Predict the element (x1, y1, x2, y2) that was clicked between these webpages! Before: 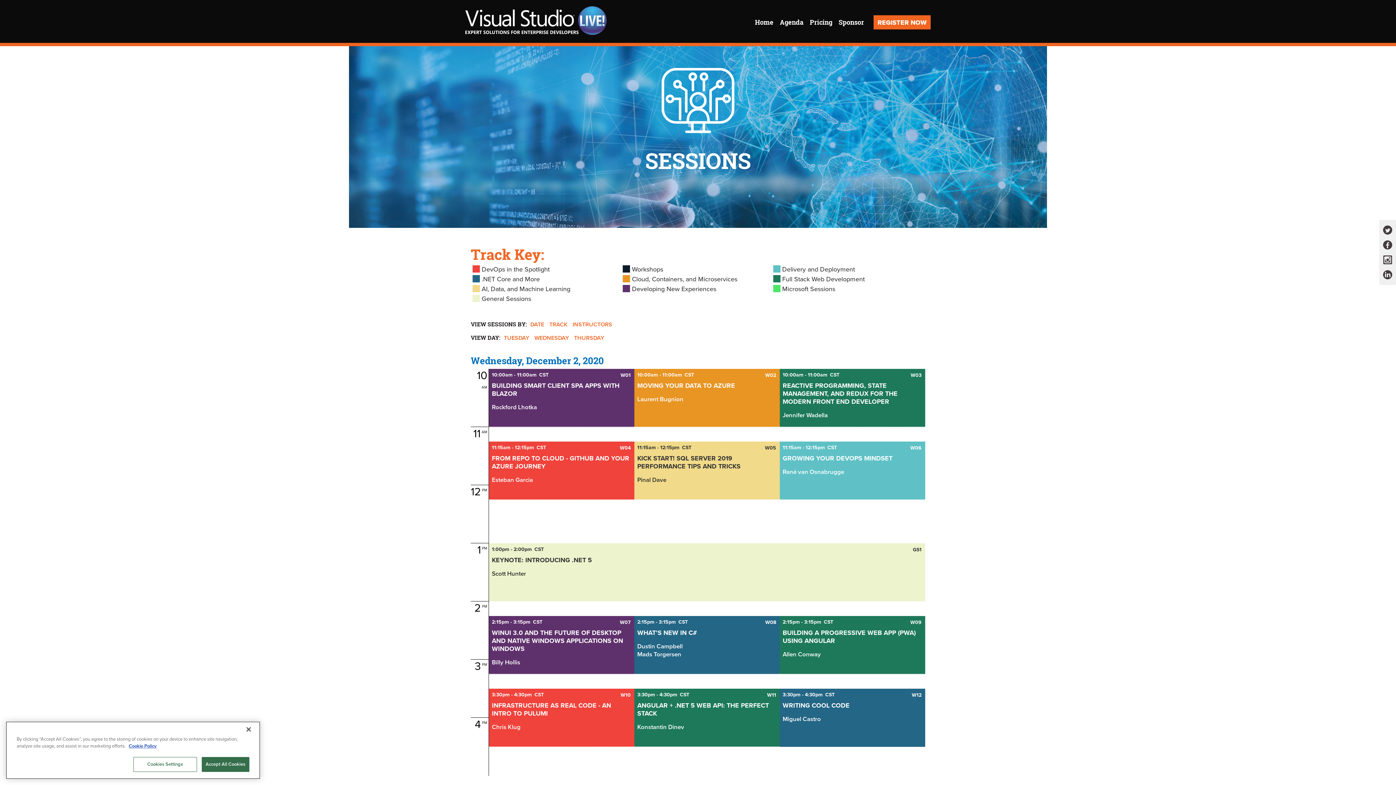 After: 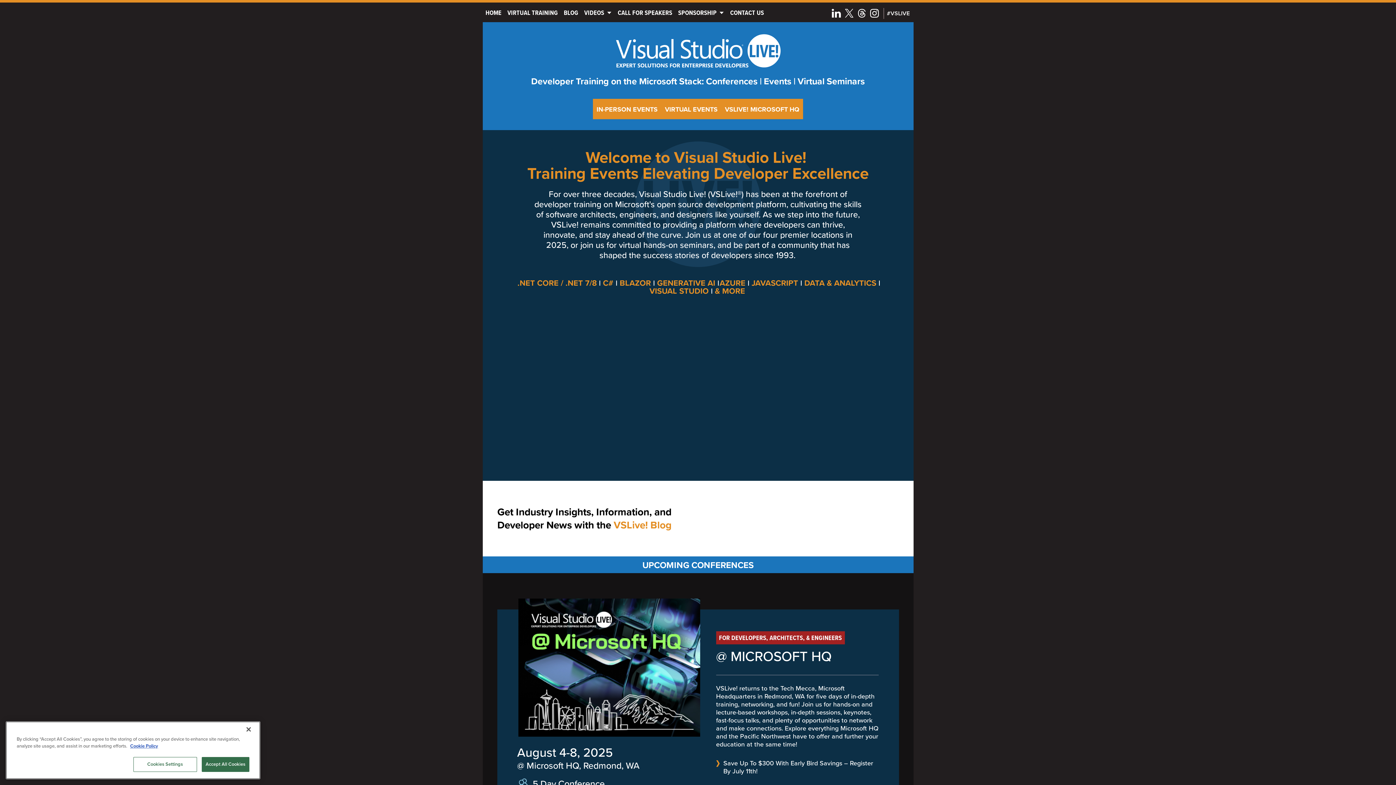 Action: bbox: (465, 6, 606, 36)